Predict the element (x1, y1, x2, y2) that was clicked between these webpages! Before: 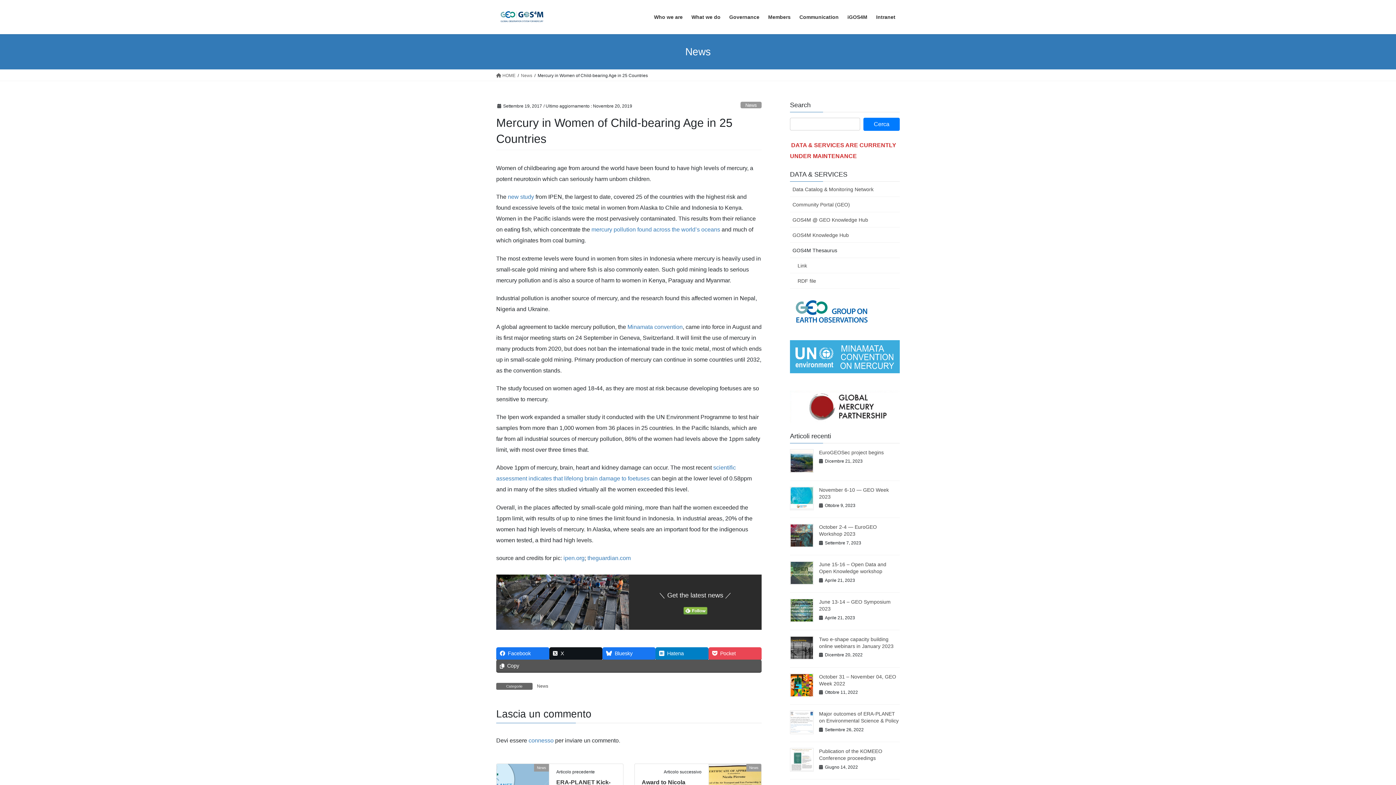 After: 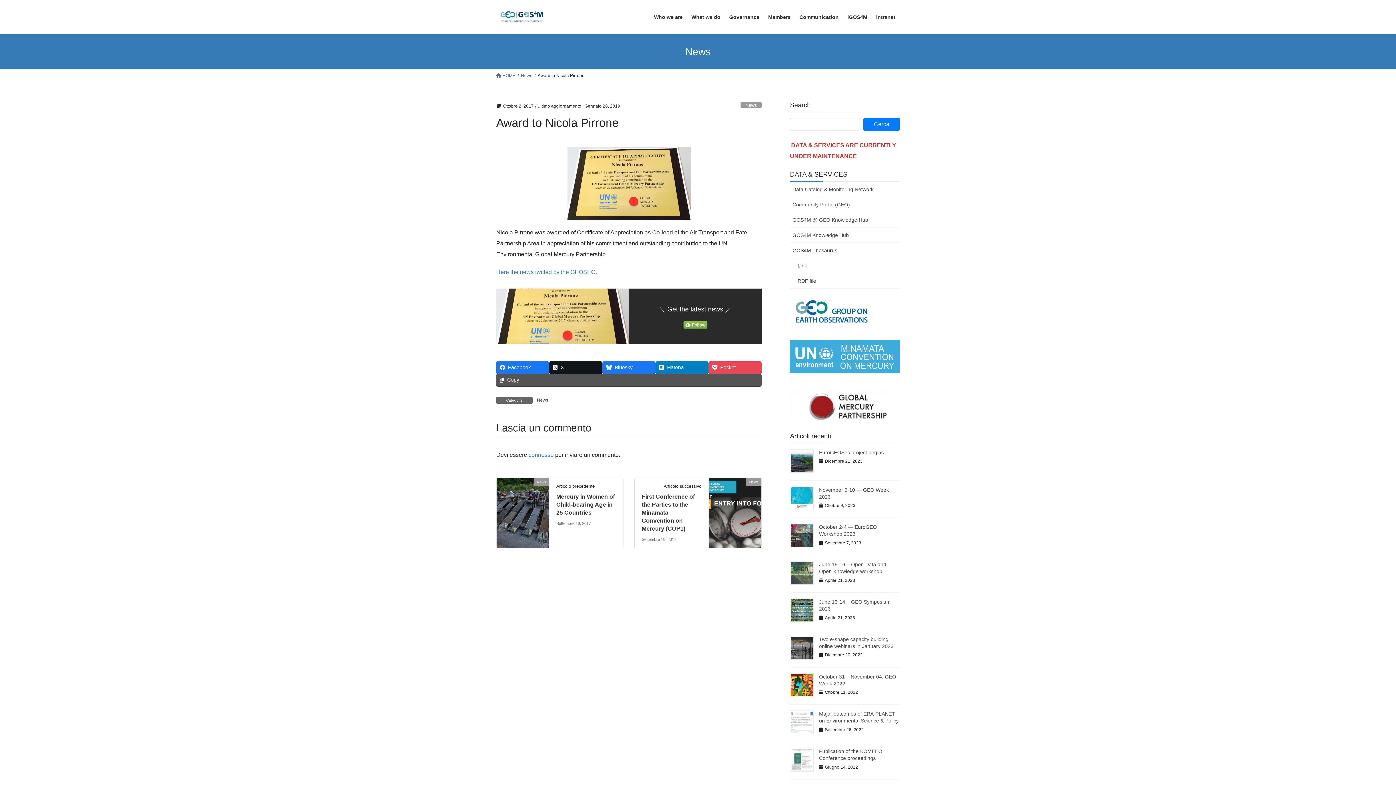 Action: label: News bbox: (709, 776, 761, 782)